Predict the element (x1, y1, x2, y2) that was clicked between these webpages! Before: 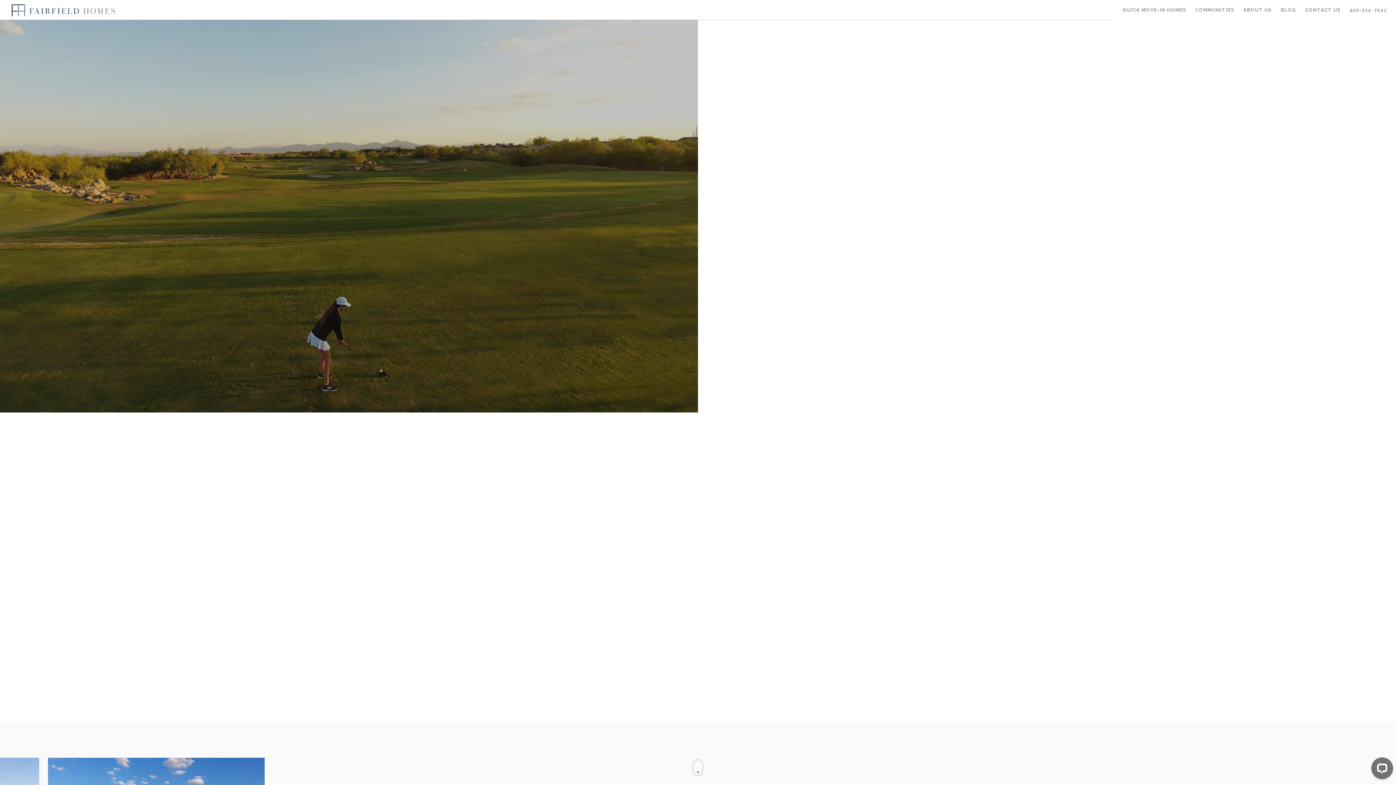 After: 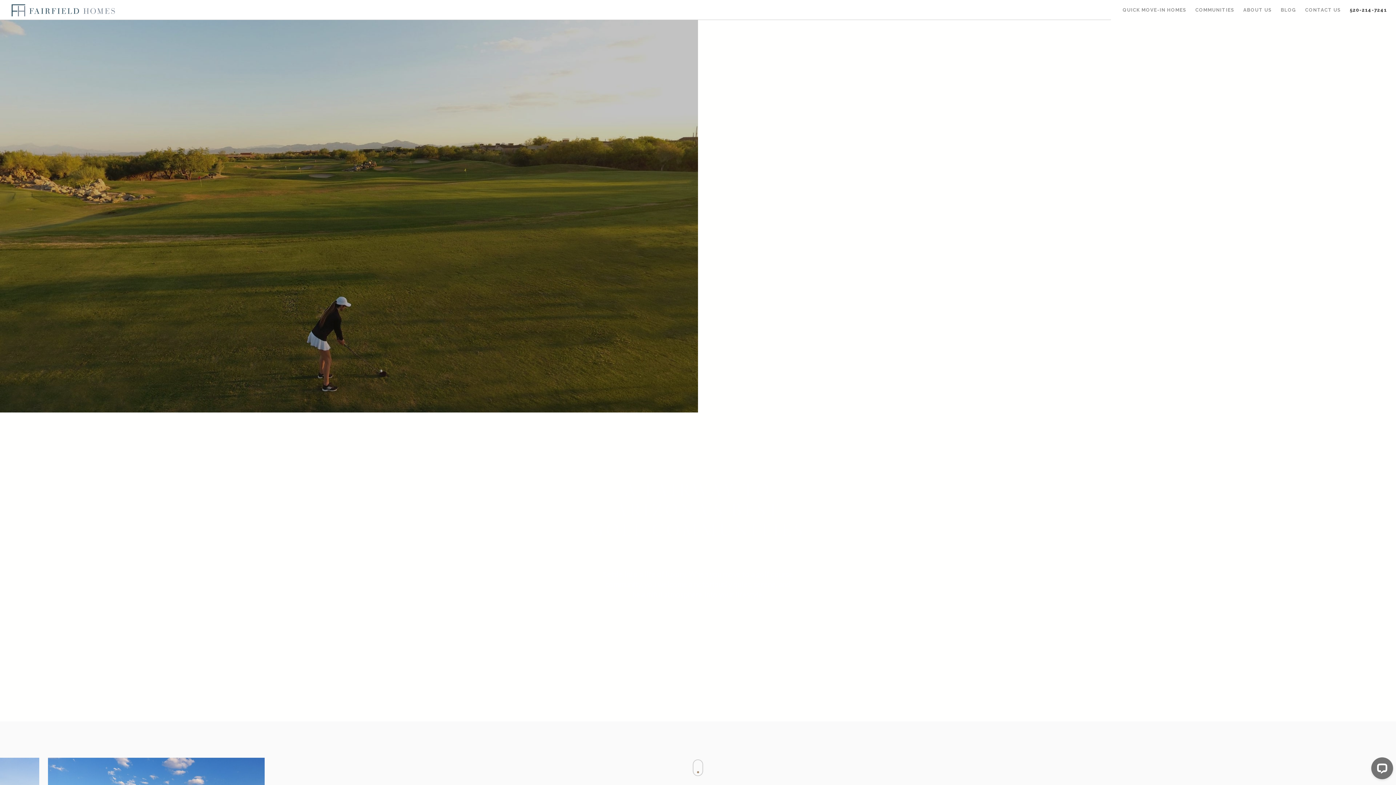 Action: label: 520-214-7241 bbox: (1350, 0, 1387, 20)